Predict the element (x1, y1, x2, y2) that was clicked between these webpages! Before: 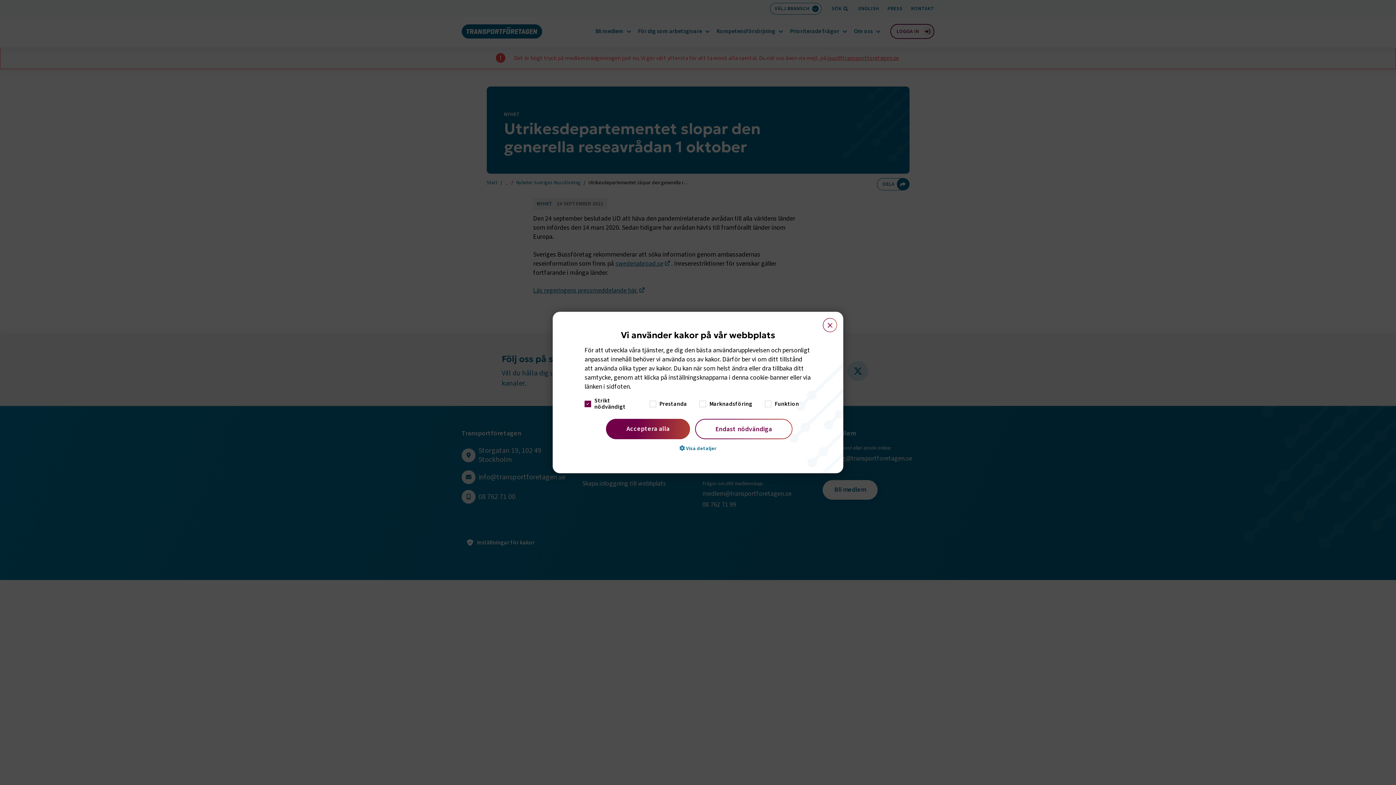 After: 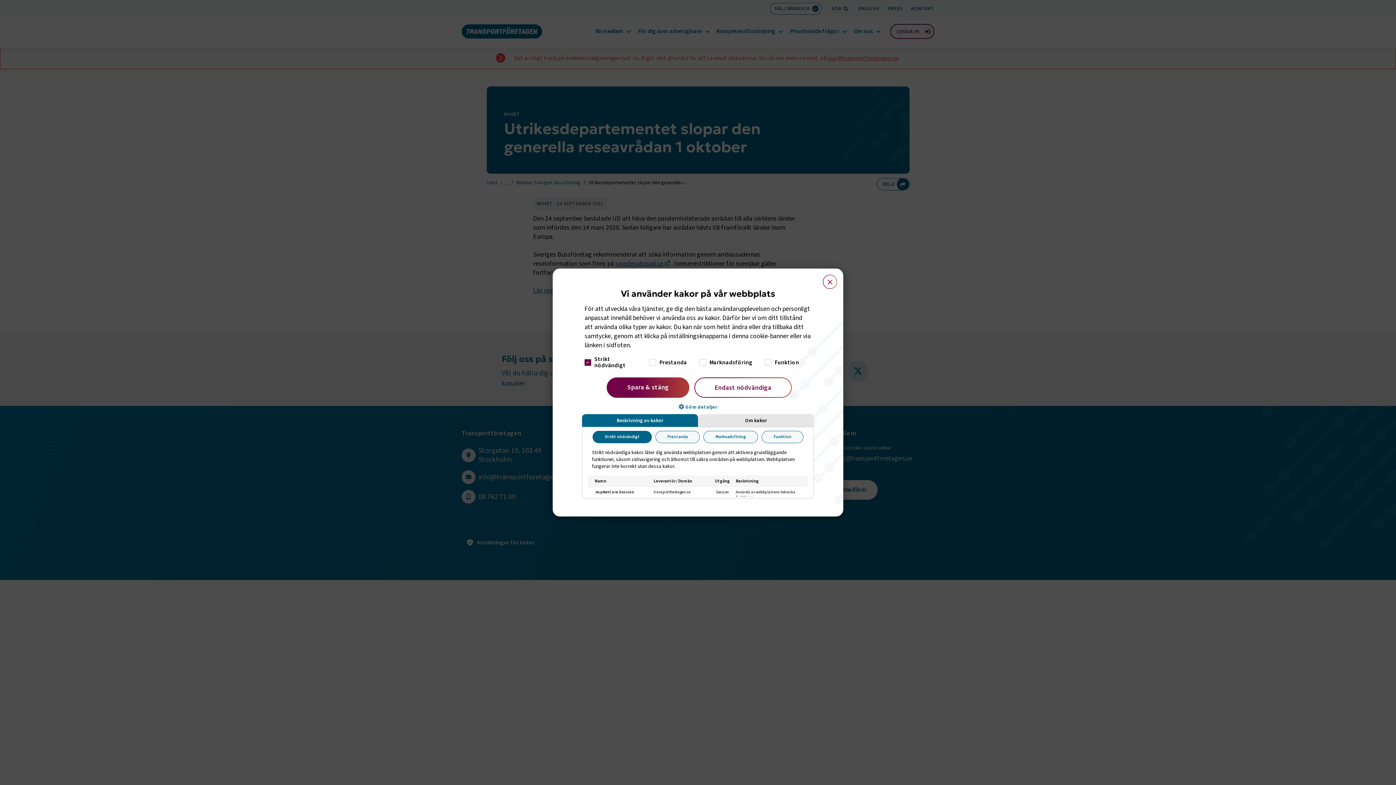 Action: bbox: (679, 444, 716, 452) label:  Visa detaljer